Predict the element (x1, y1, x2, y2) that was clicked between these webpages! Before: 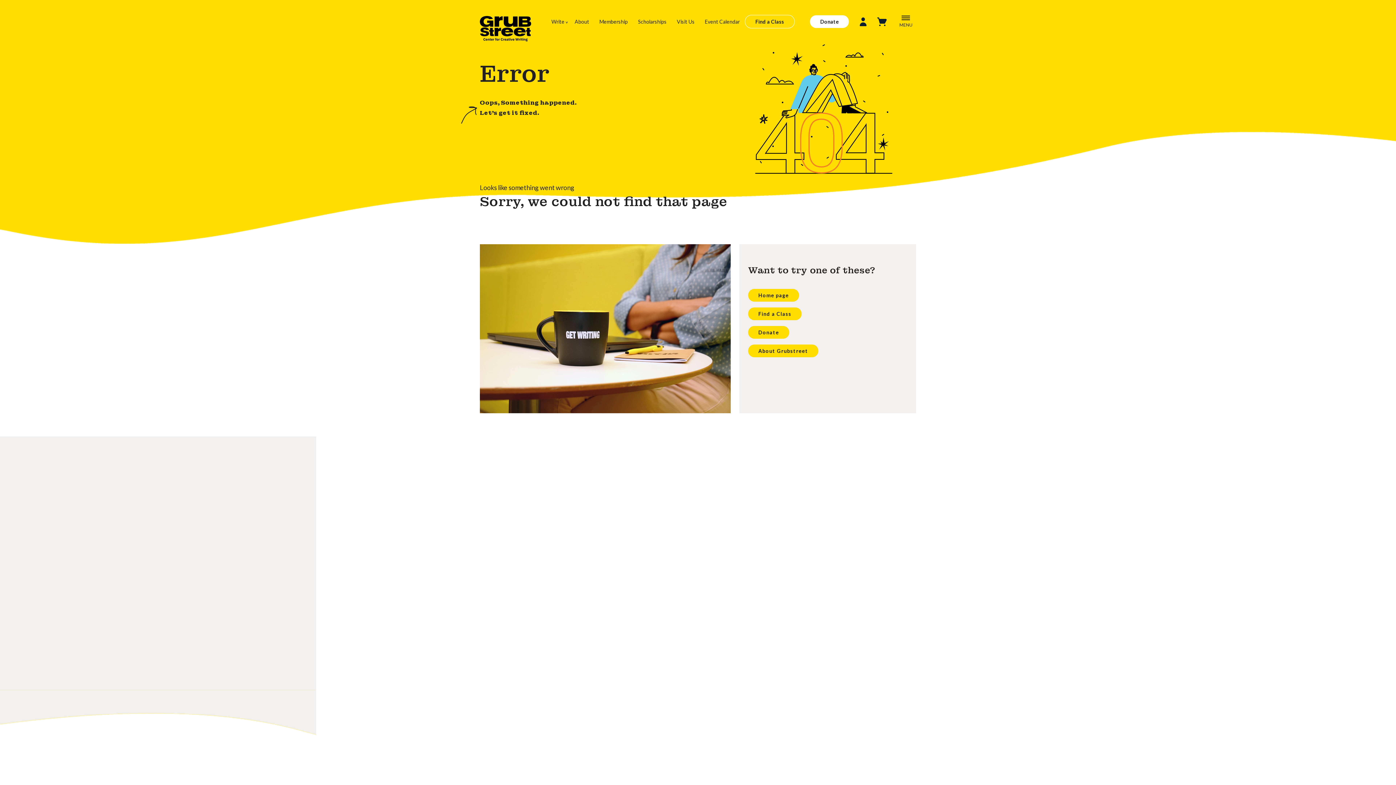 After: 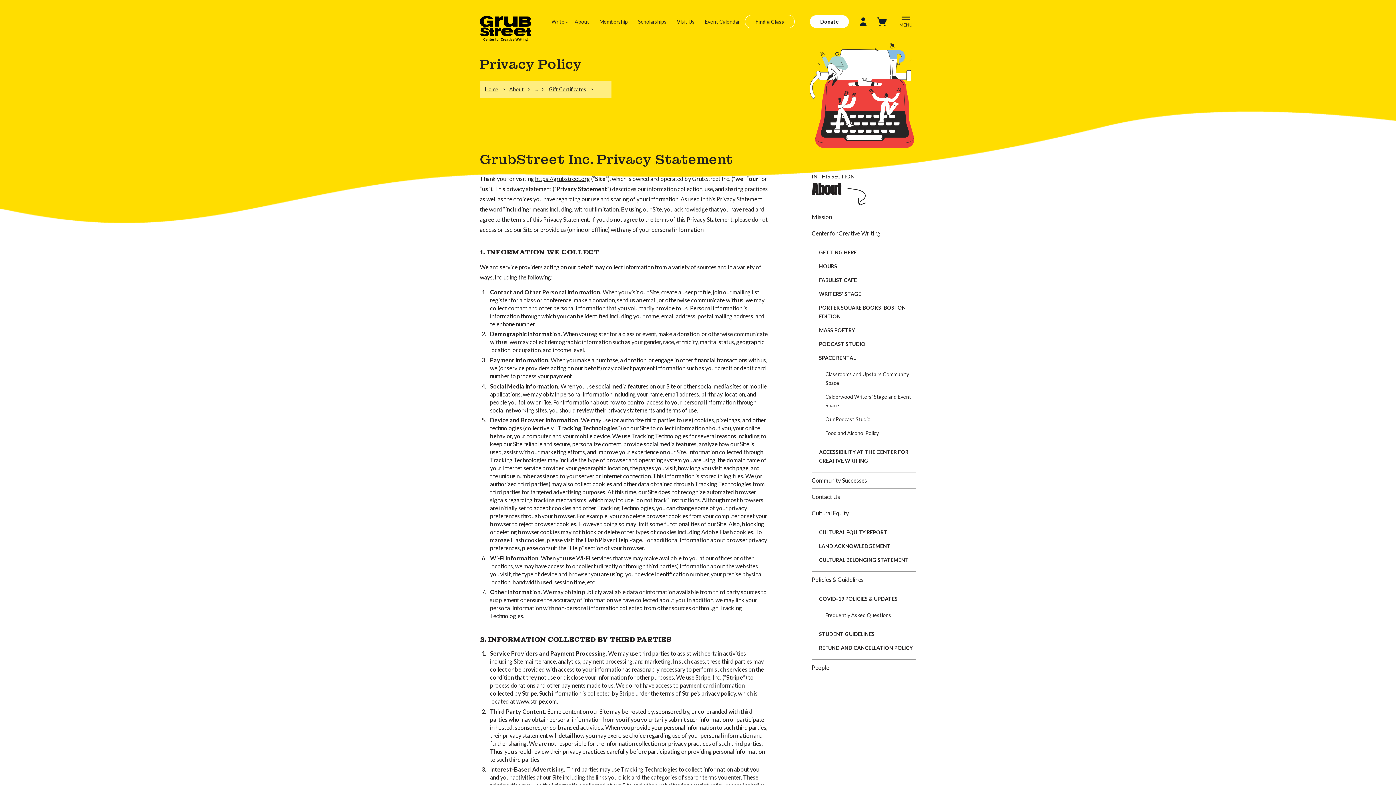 Action: bbox: (497, 756, 529, 762) label: Privacy Policy